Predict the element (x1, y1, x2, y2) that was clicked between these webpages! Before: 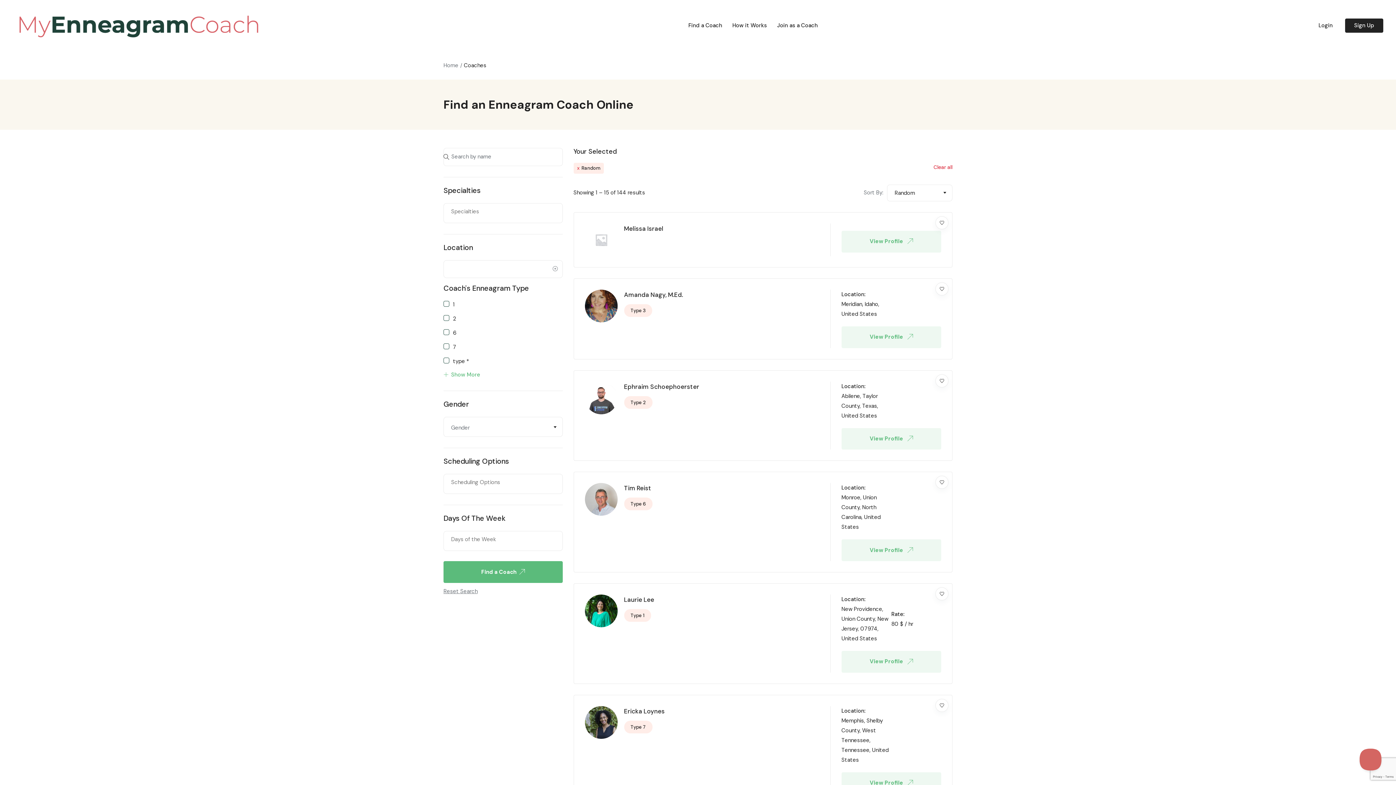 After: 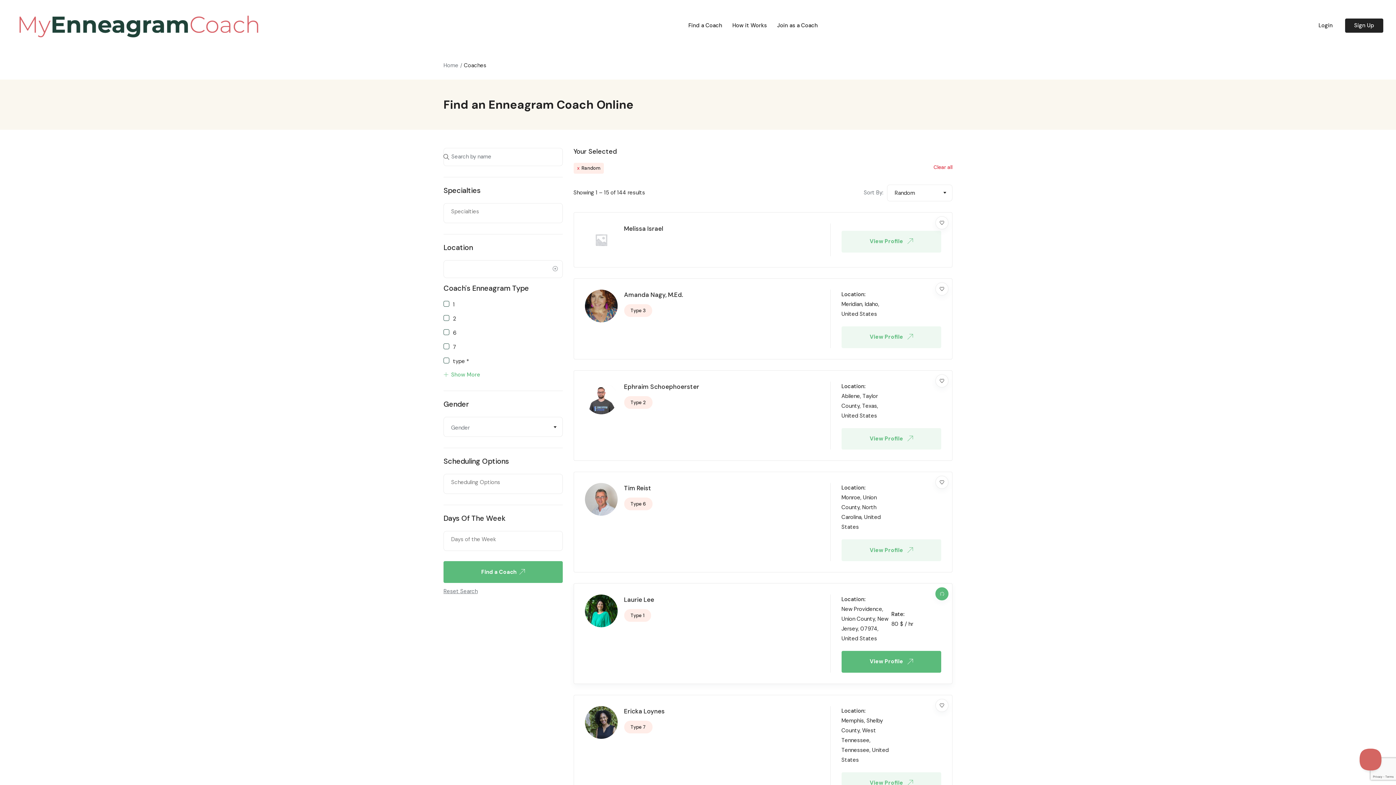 Action: bbox: (935, 587, 948, 600)